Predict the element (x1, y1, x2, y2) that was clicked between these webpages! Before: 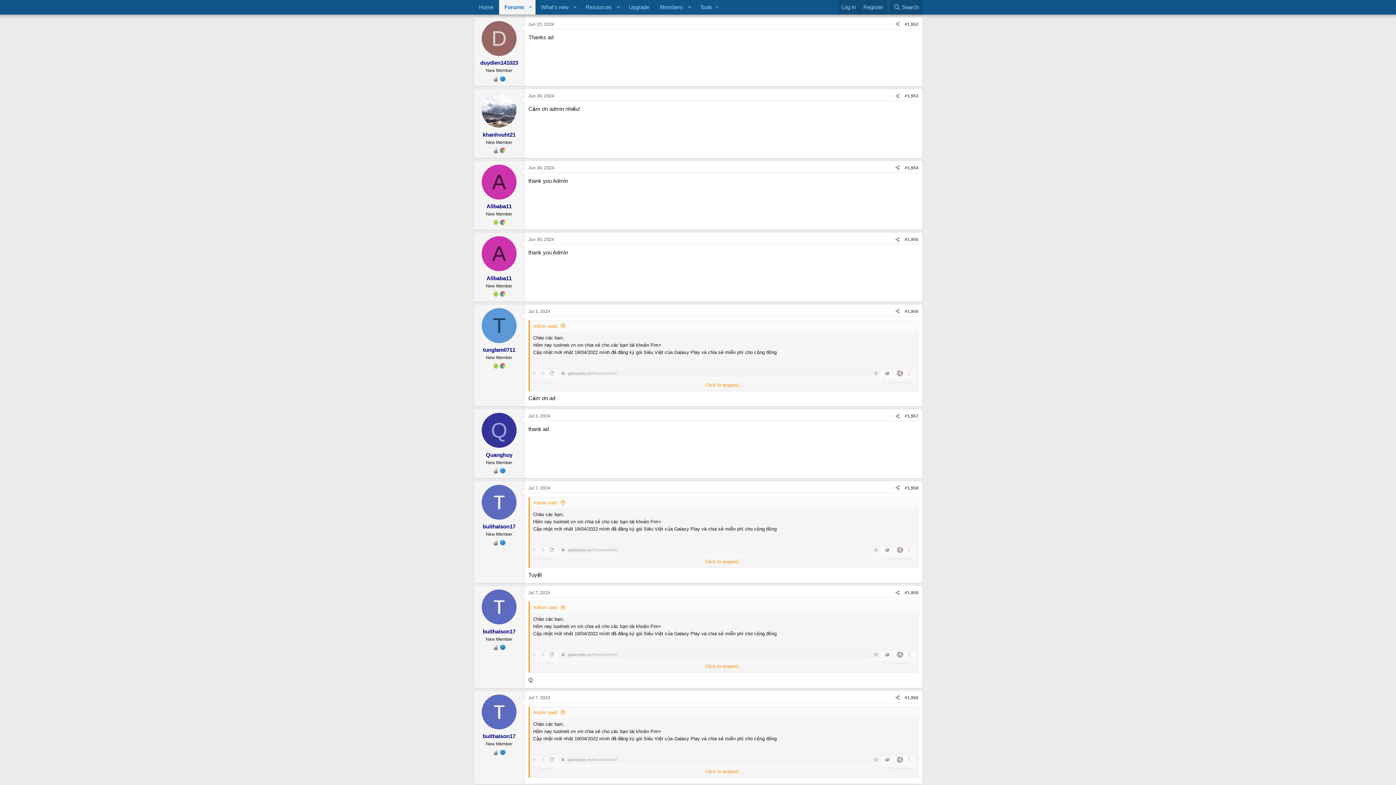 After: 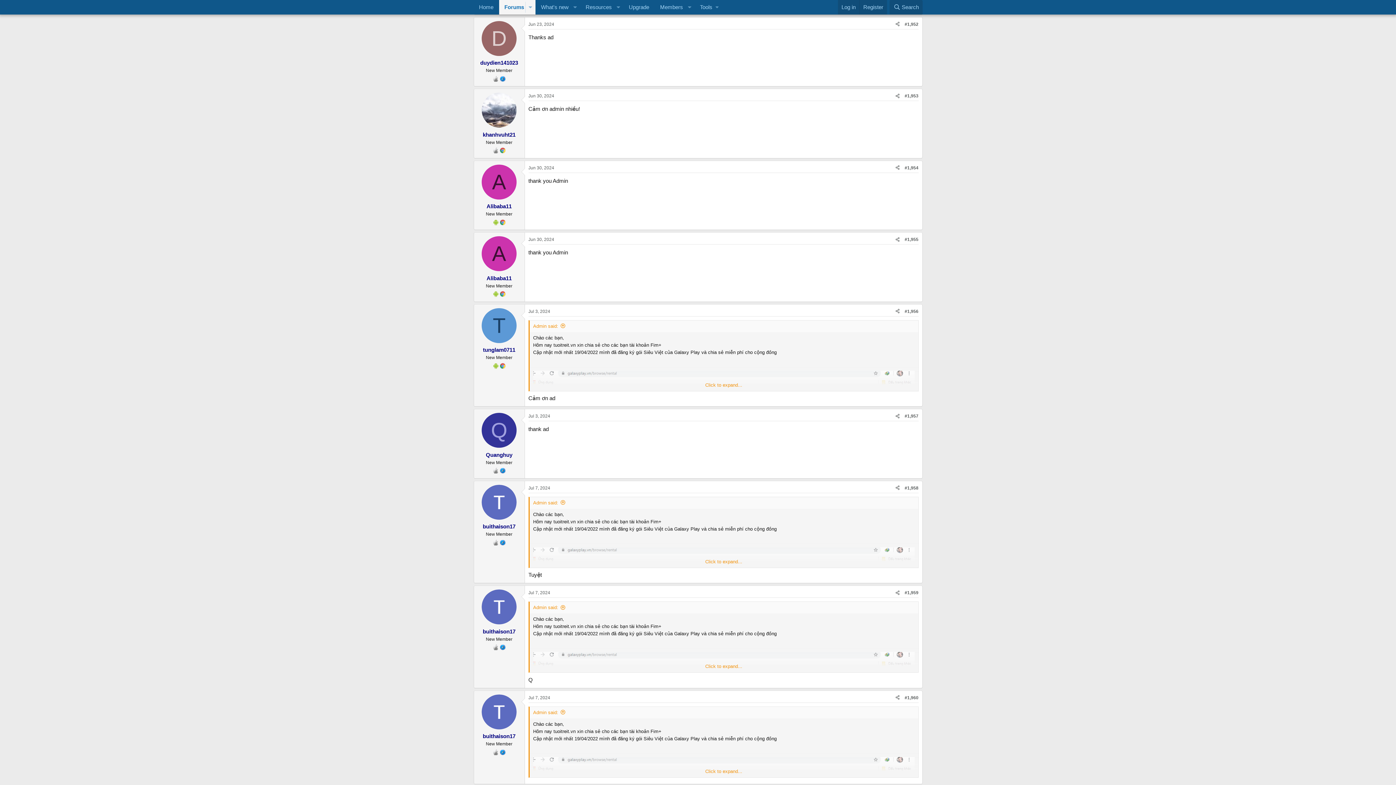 Action: label: Jun 23, 2024 bbox: (528, 21, 554, 26)